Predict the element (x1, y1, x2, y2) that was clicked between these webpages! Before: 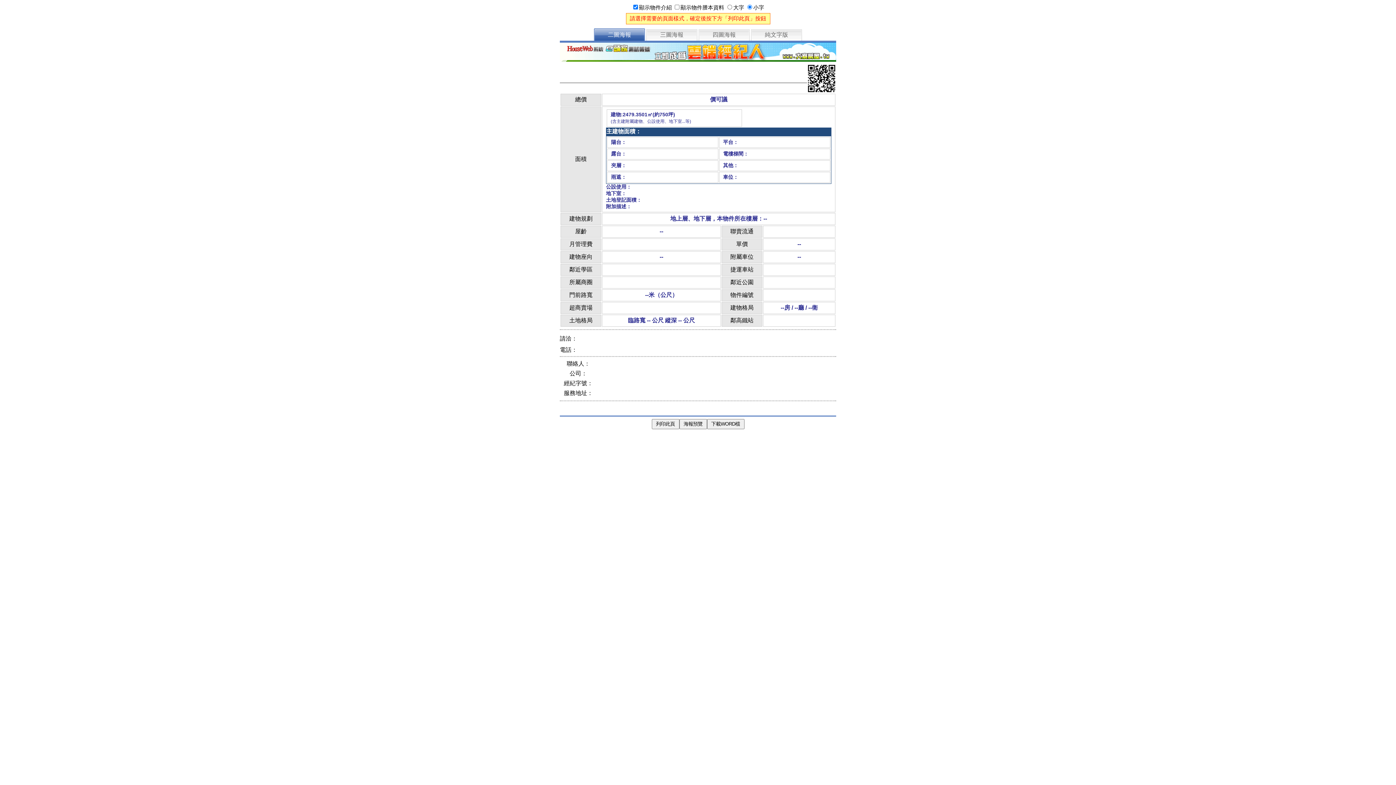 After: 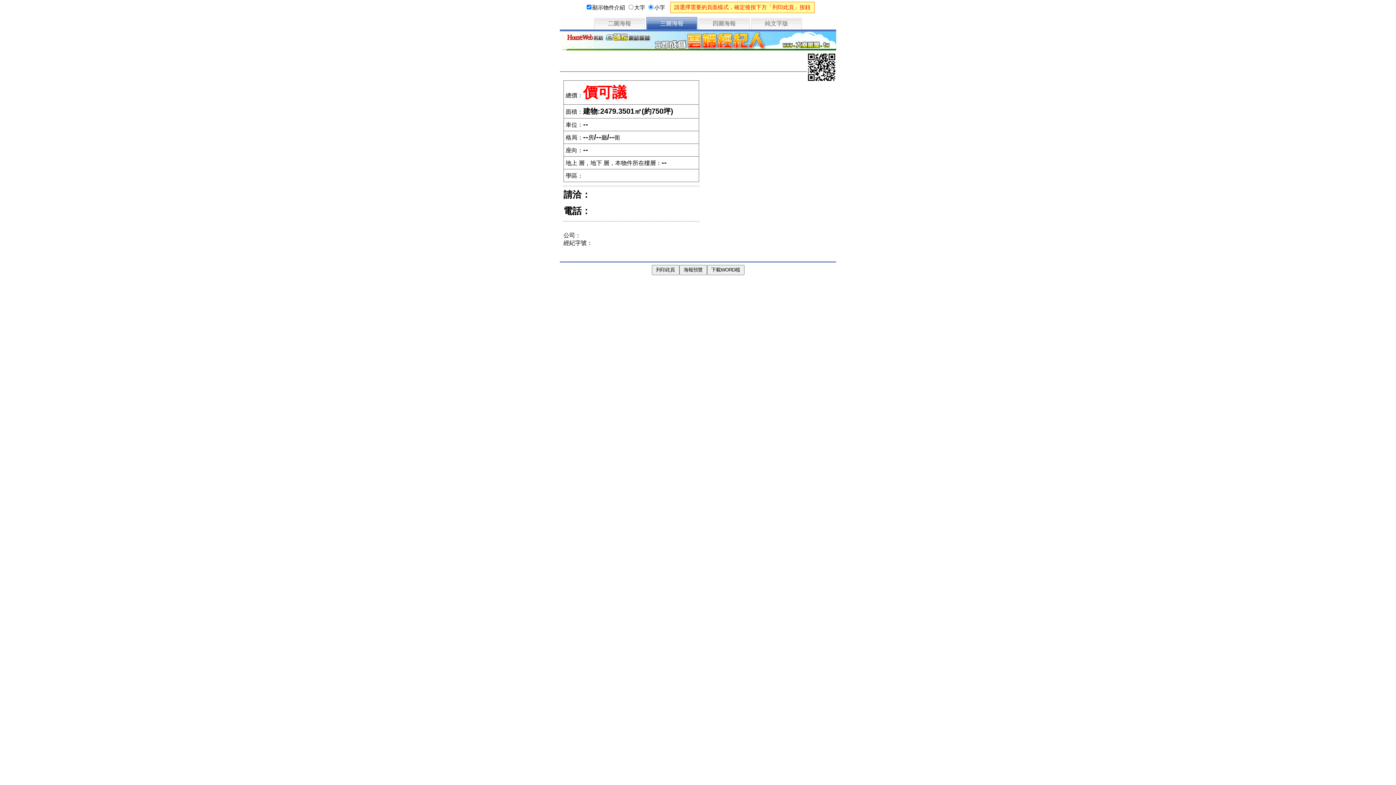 Action: label: 三圖海報 bbox: (646, 28, 697, 42)